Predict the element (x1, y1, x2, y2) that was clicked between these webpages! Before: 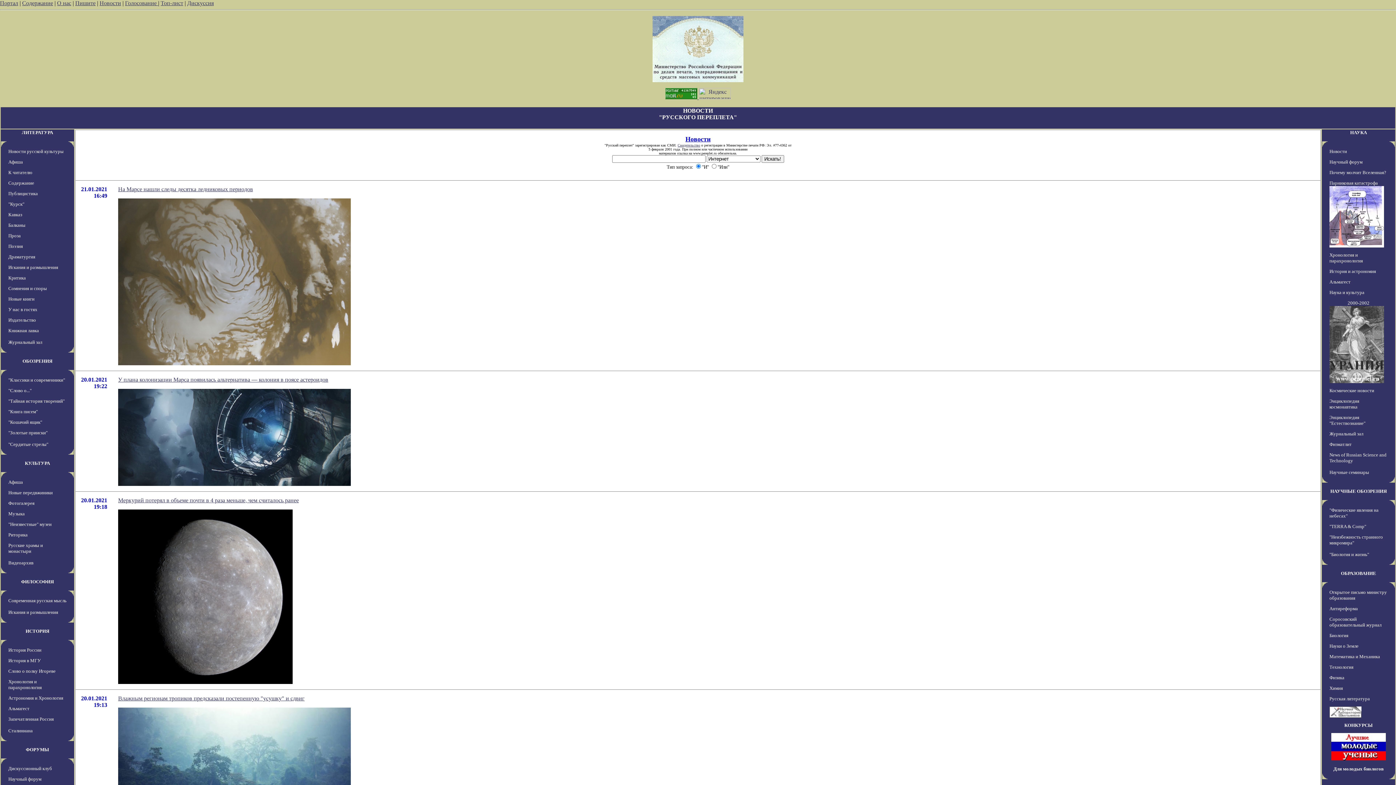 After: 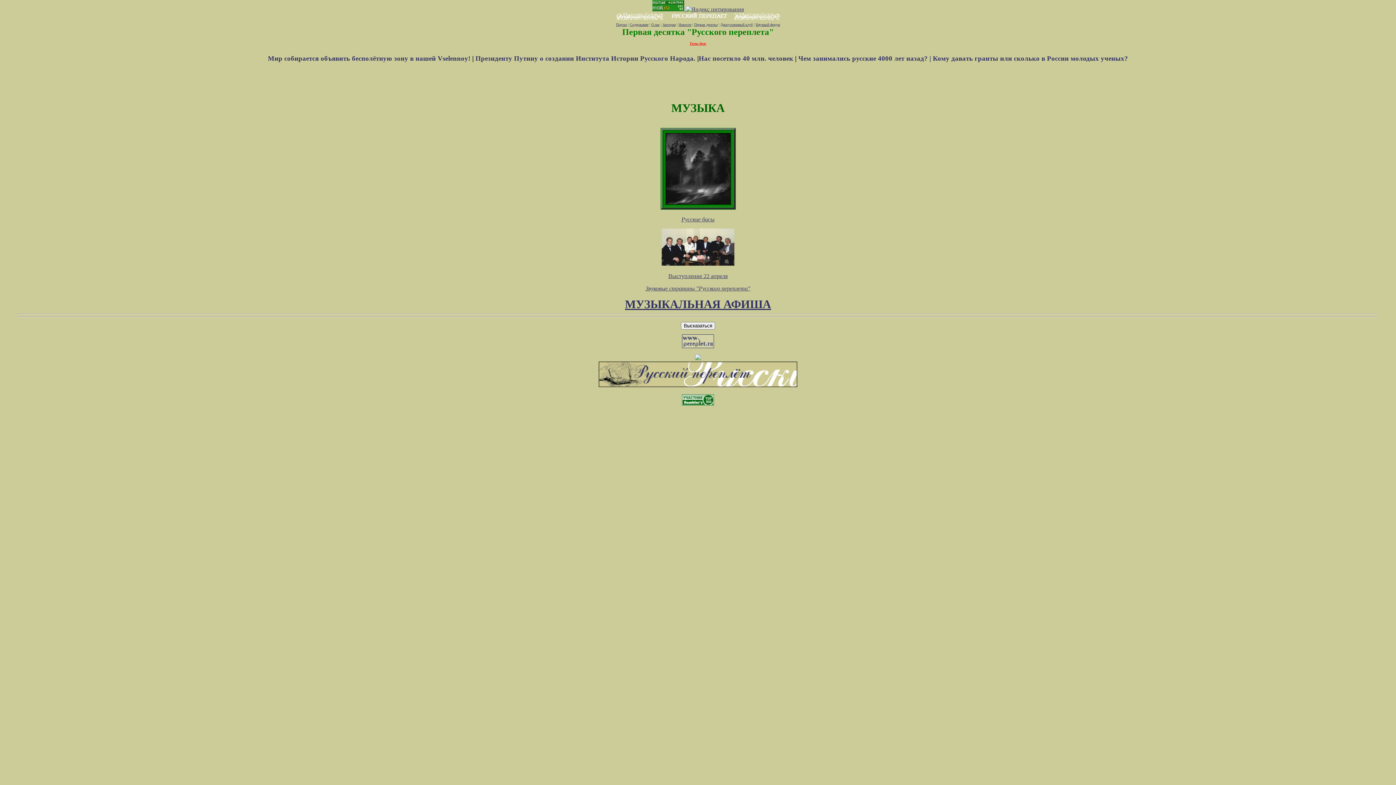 Action: label: Музыка bbox: (8, 511, 24, 516)